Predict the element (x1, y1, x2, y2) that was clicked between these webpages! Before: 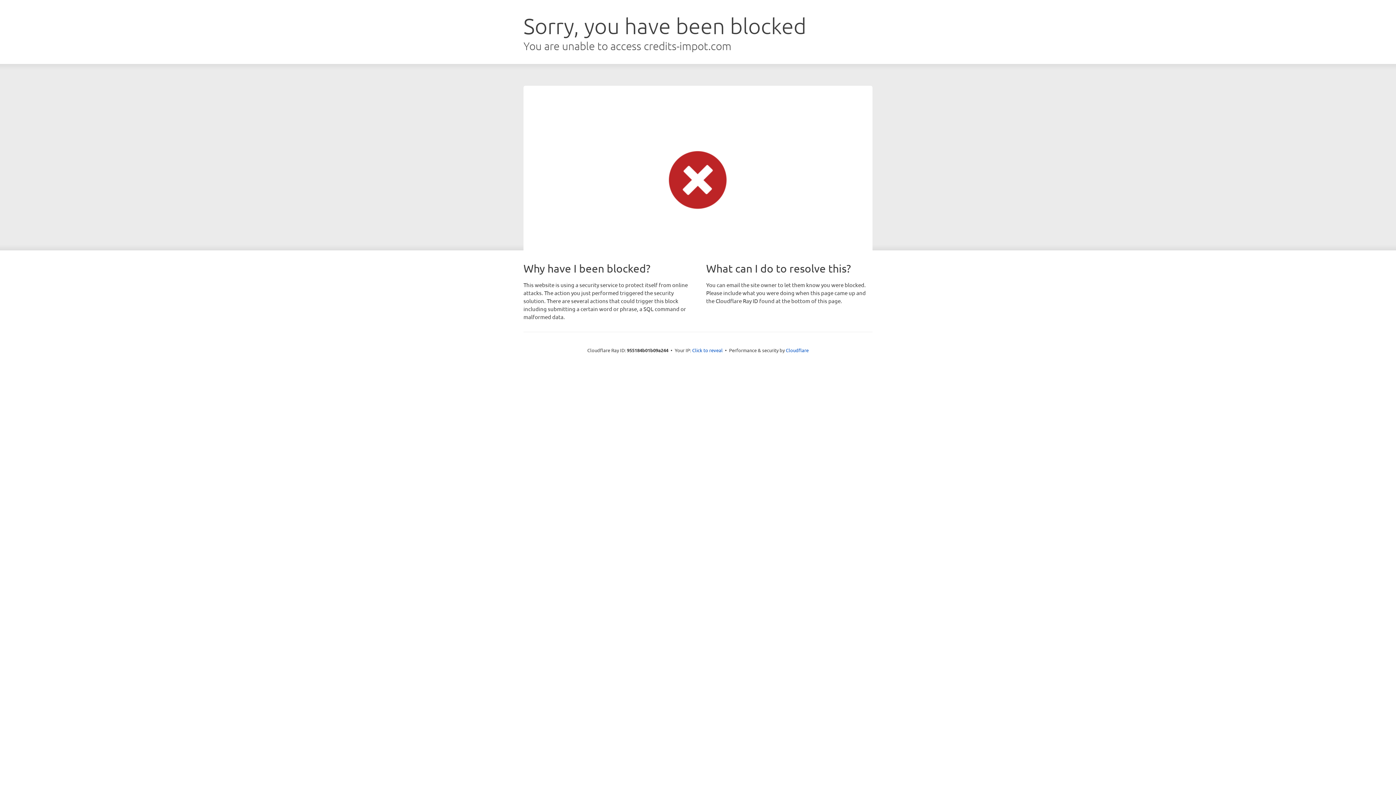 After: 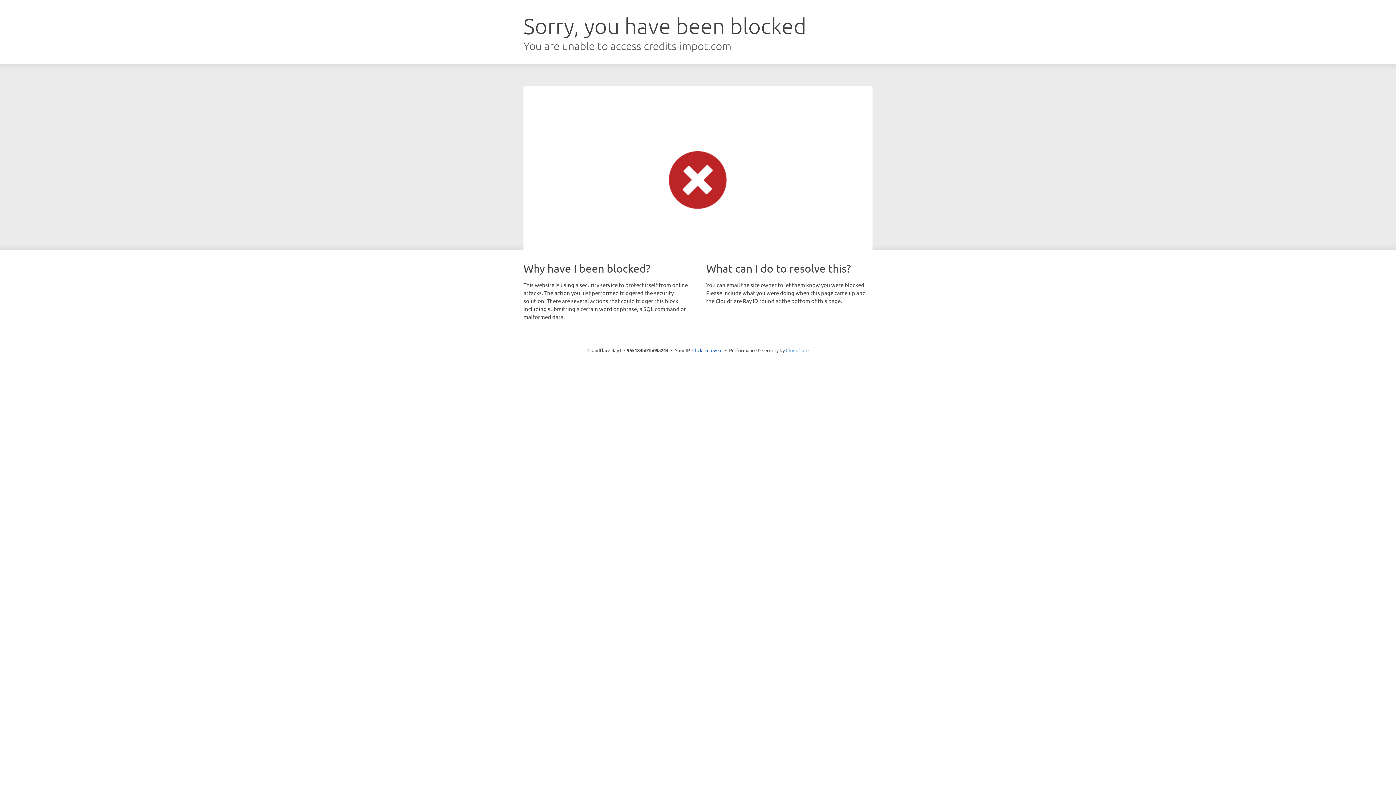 Action: label: Cloudflare bbox: (786, 347, 808, 353)